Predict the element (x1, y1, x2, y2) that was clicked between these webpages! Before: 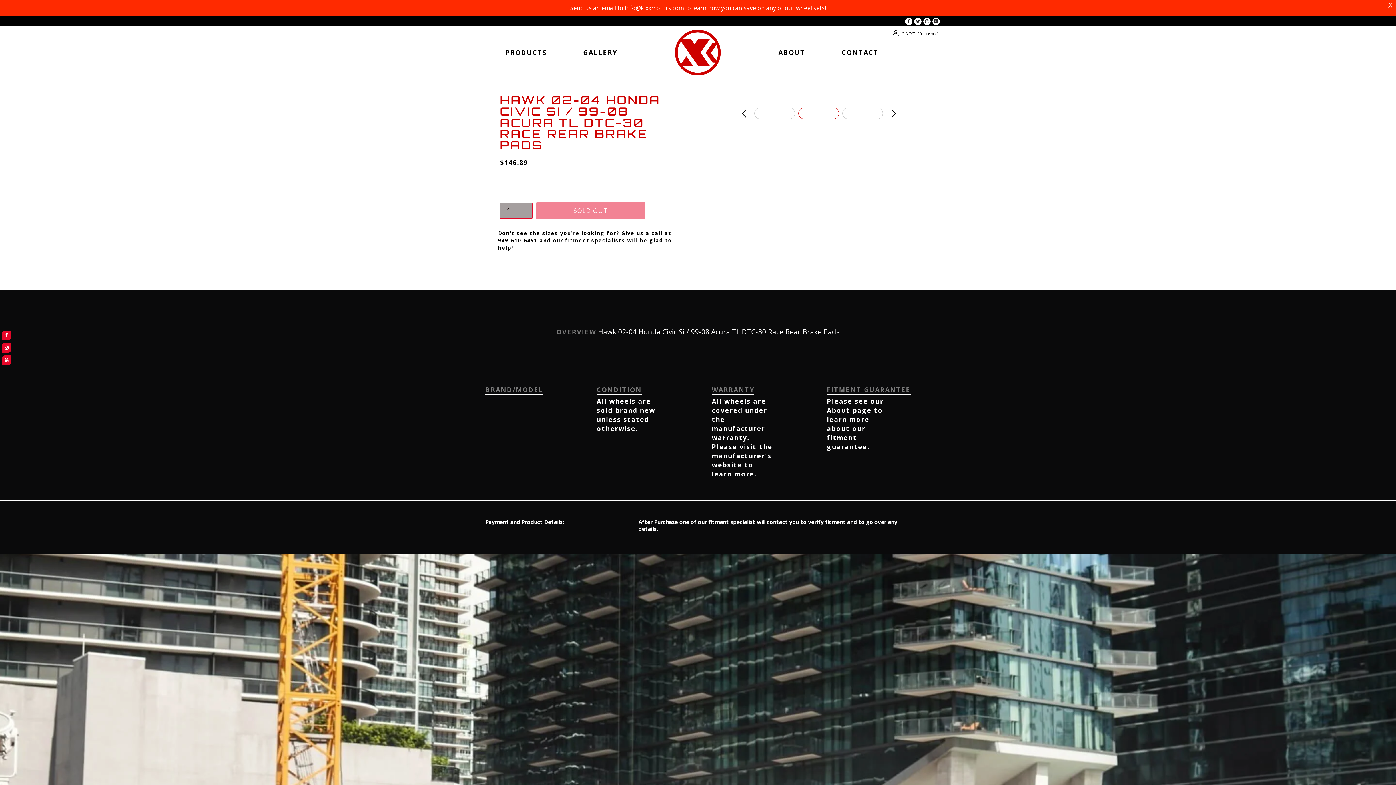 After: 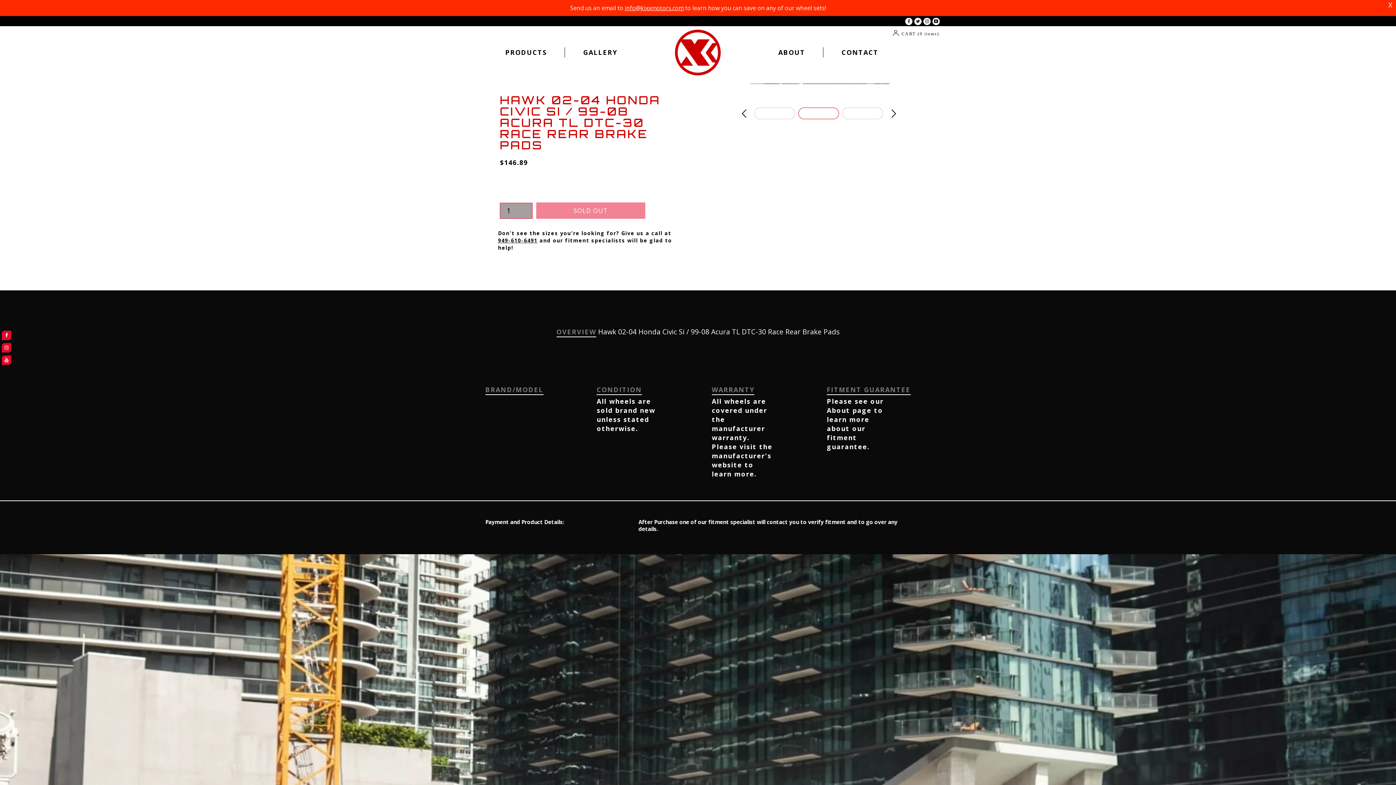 Action: label: 949-610-6491 bbox: (498, 236, 537, 243)